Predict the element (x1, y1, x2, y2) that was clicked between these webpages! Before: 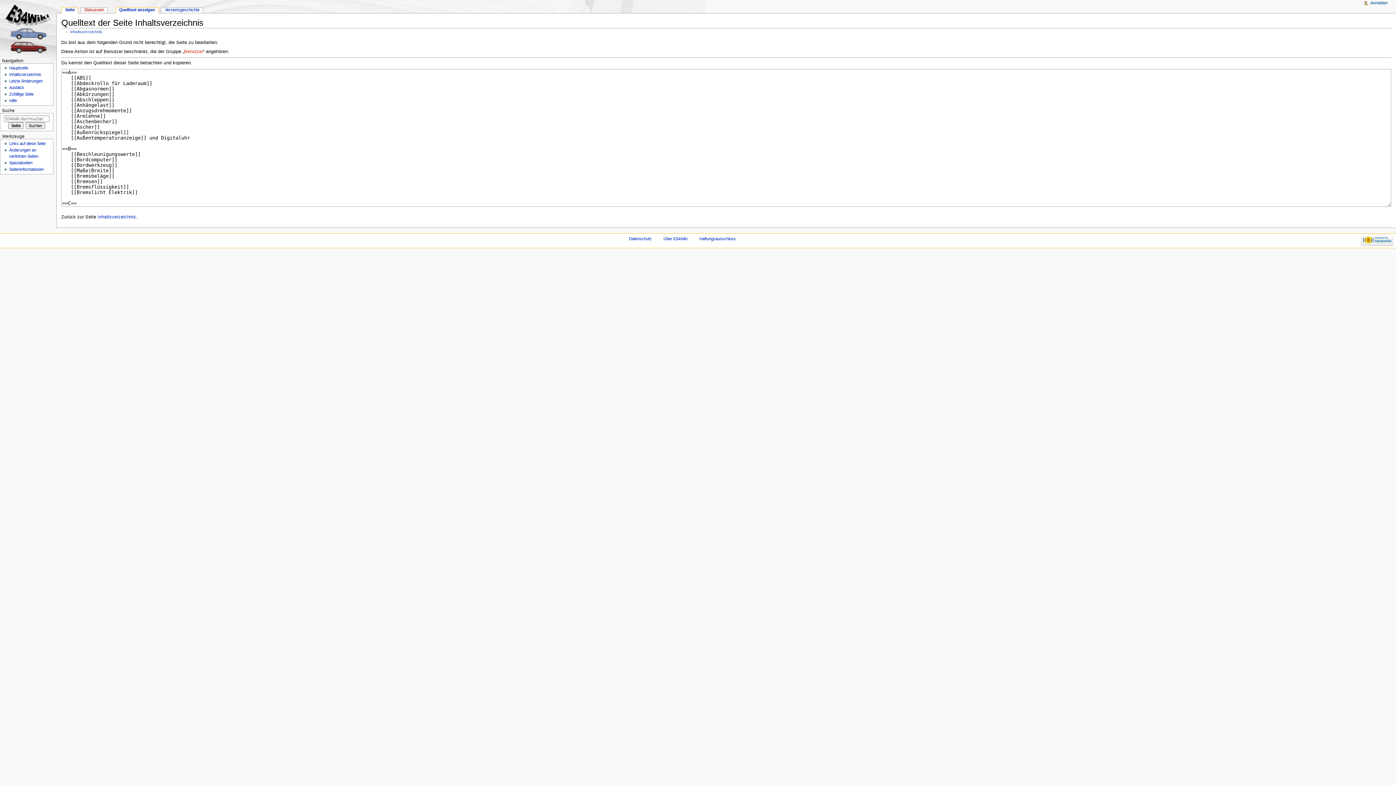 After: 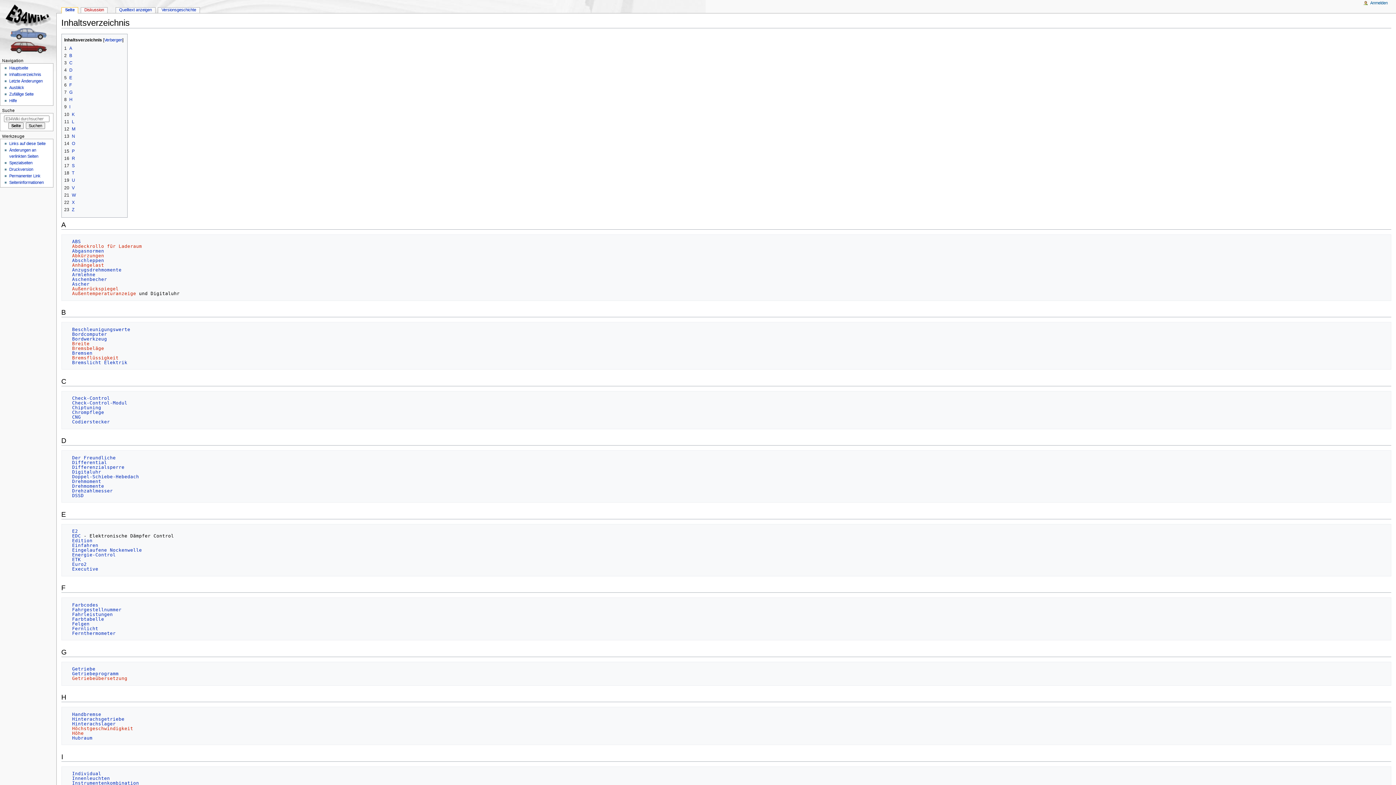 Action: bbox: (97, 214, 135, 219) label: Inhaltsverzeichnis